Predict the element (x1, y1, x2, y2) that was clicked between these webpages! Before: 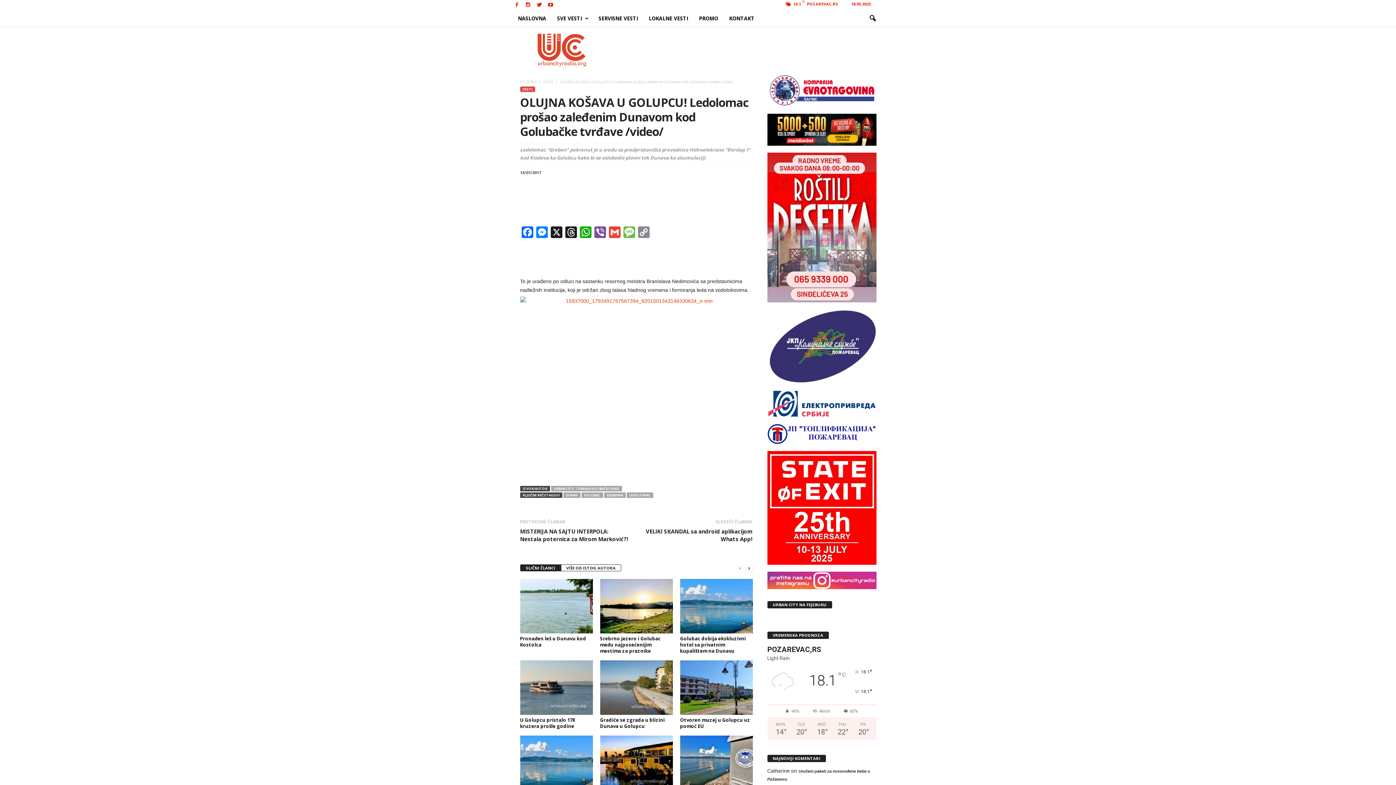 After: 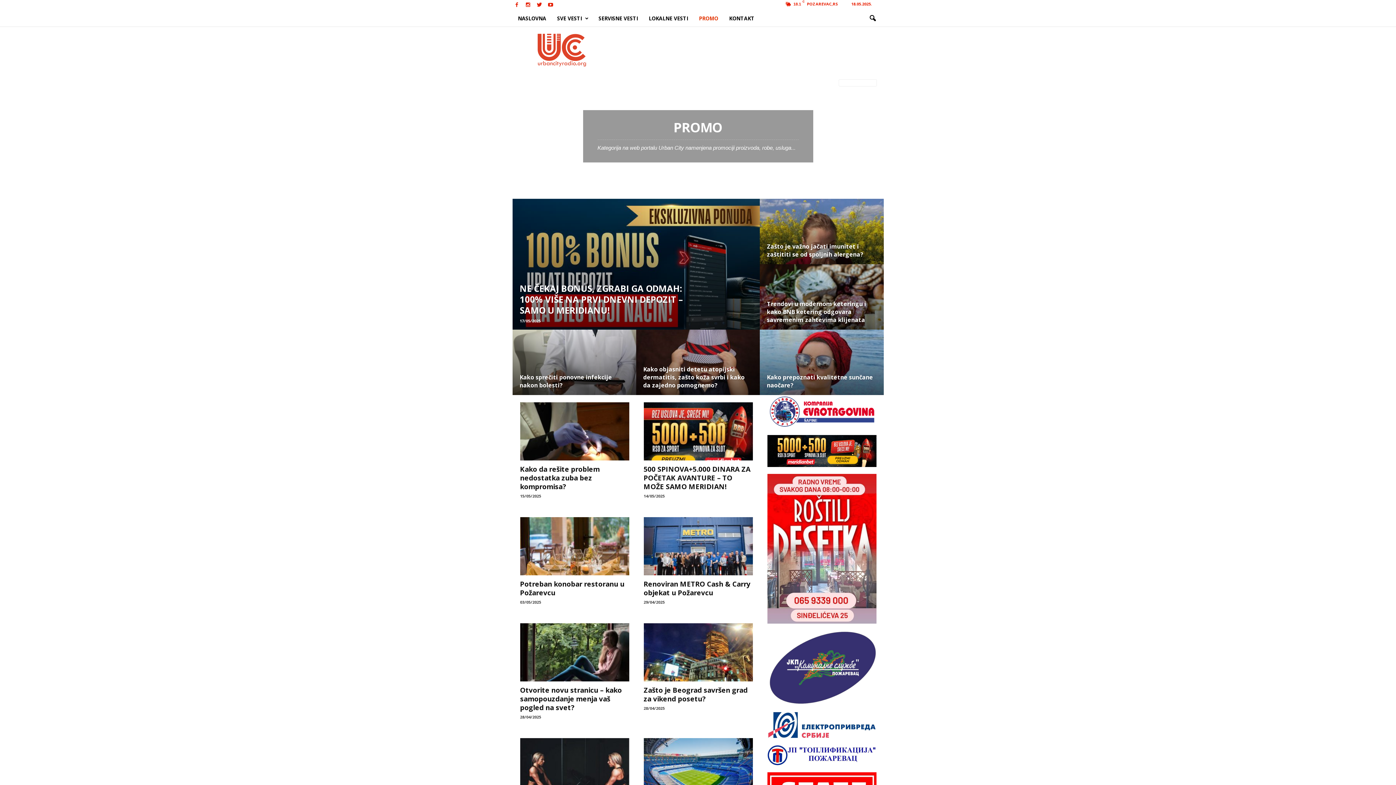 Action: bbox: (693, 10, 723, 26) label: PROMO